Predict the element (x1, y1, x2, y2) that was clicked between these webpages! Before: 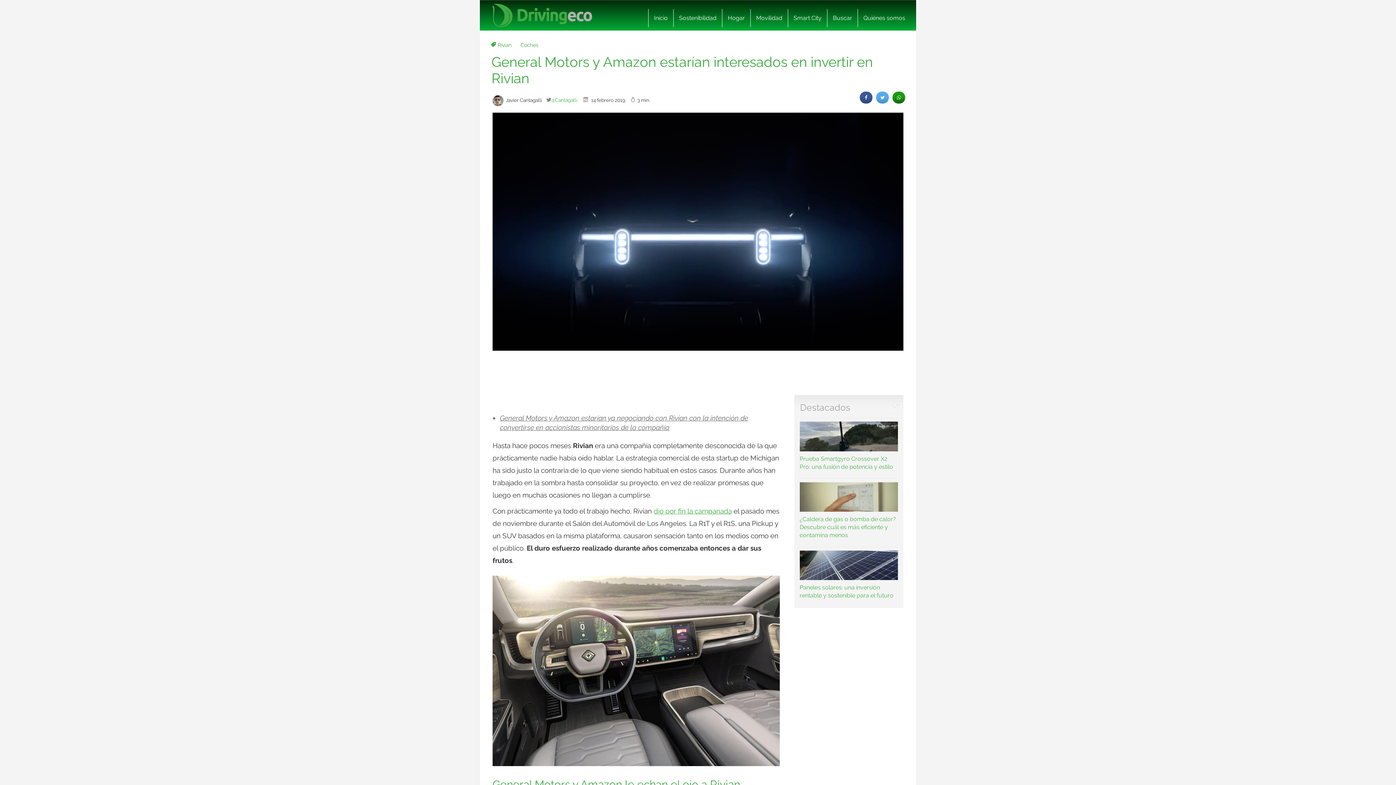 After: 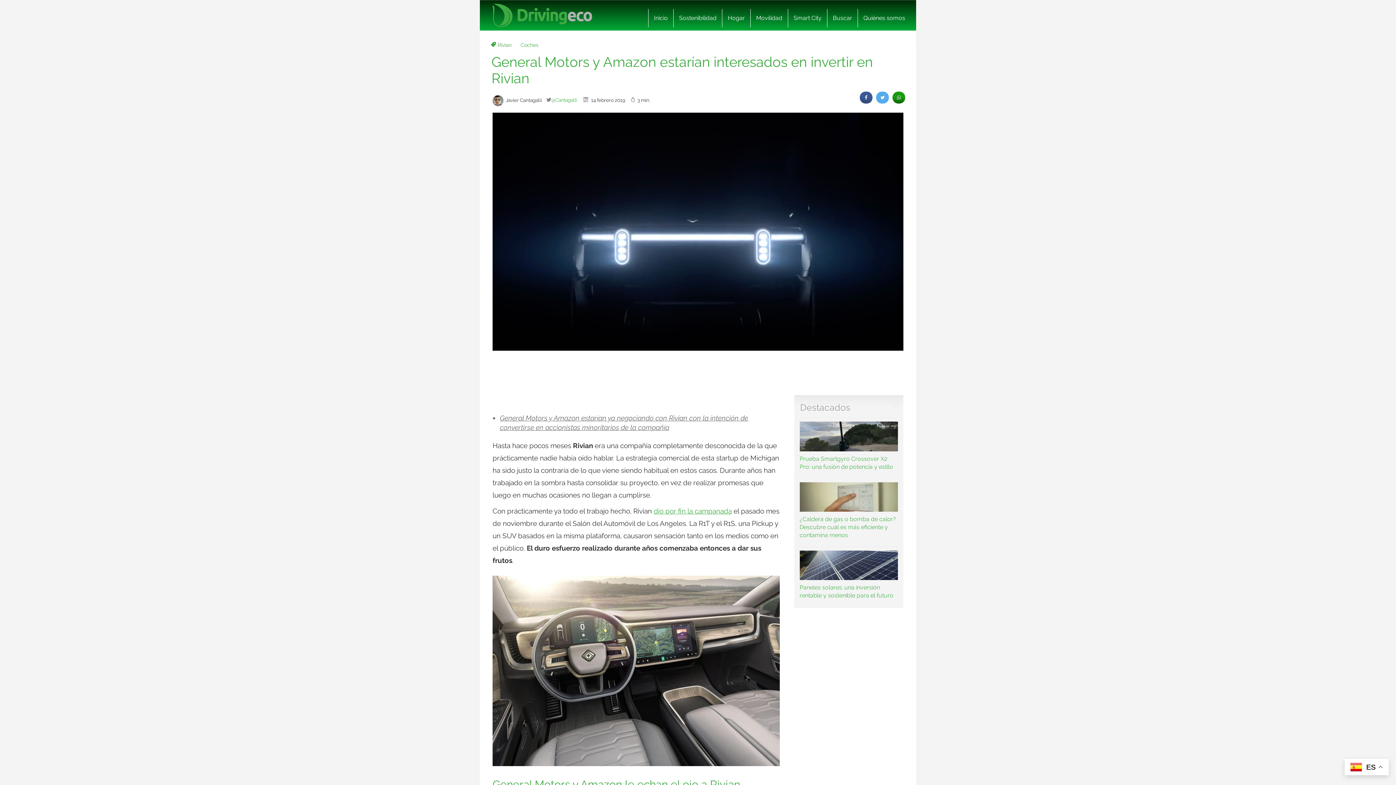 Action: bbox: (876, 91, 889, 103) label: twitter